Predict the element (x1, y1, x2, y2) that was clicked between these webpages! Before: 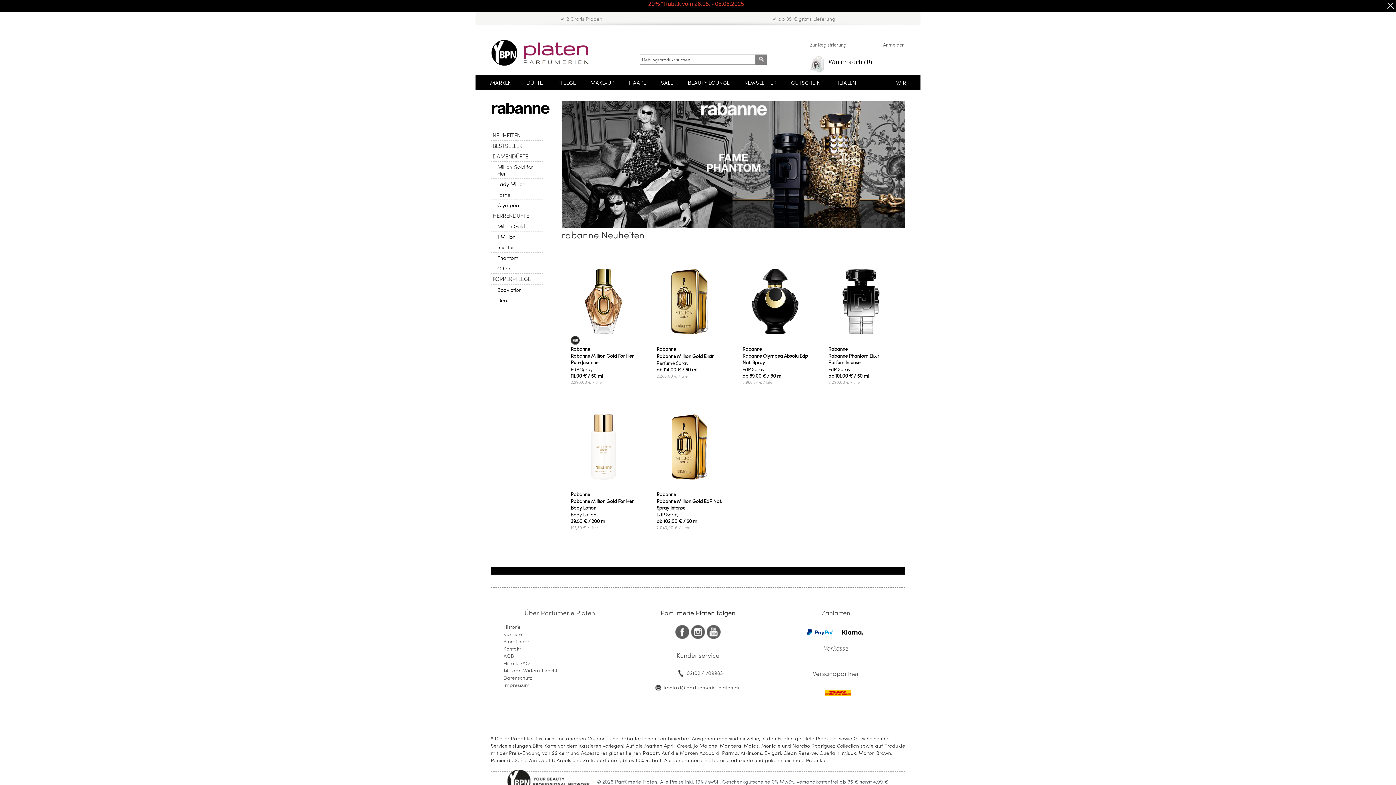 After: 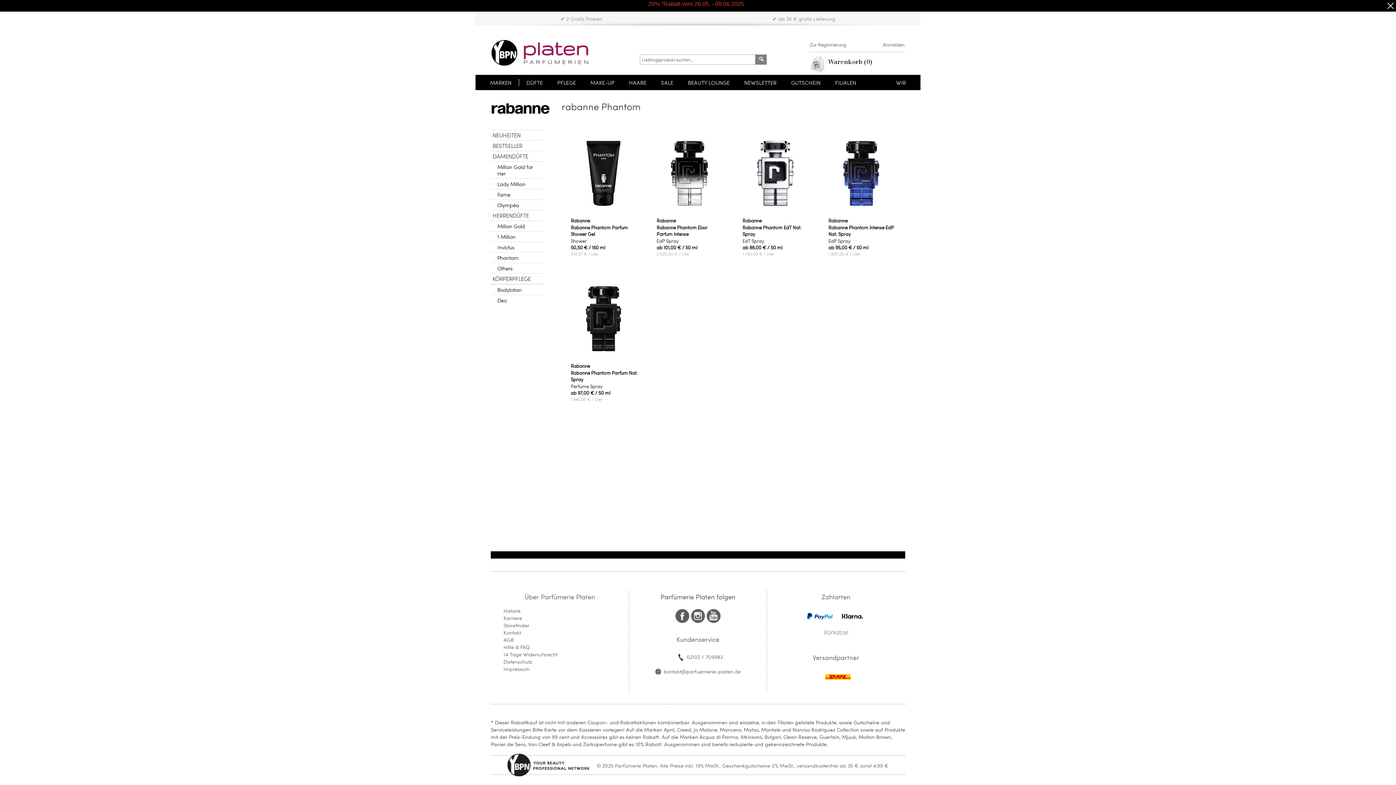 Action: label: Phantom bbox: (490, 252, 543, 263)